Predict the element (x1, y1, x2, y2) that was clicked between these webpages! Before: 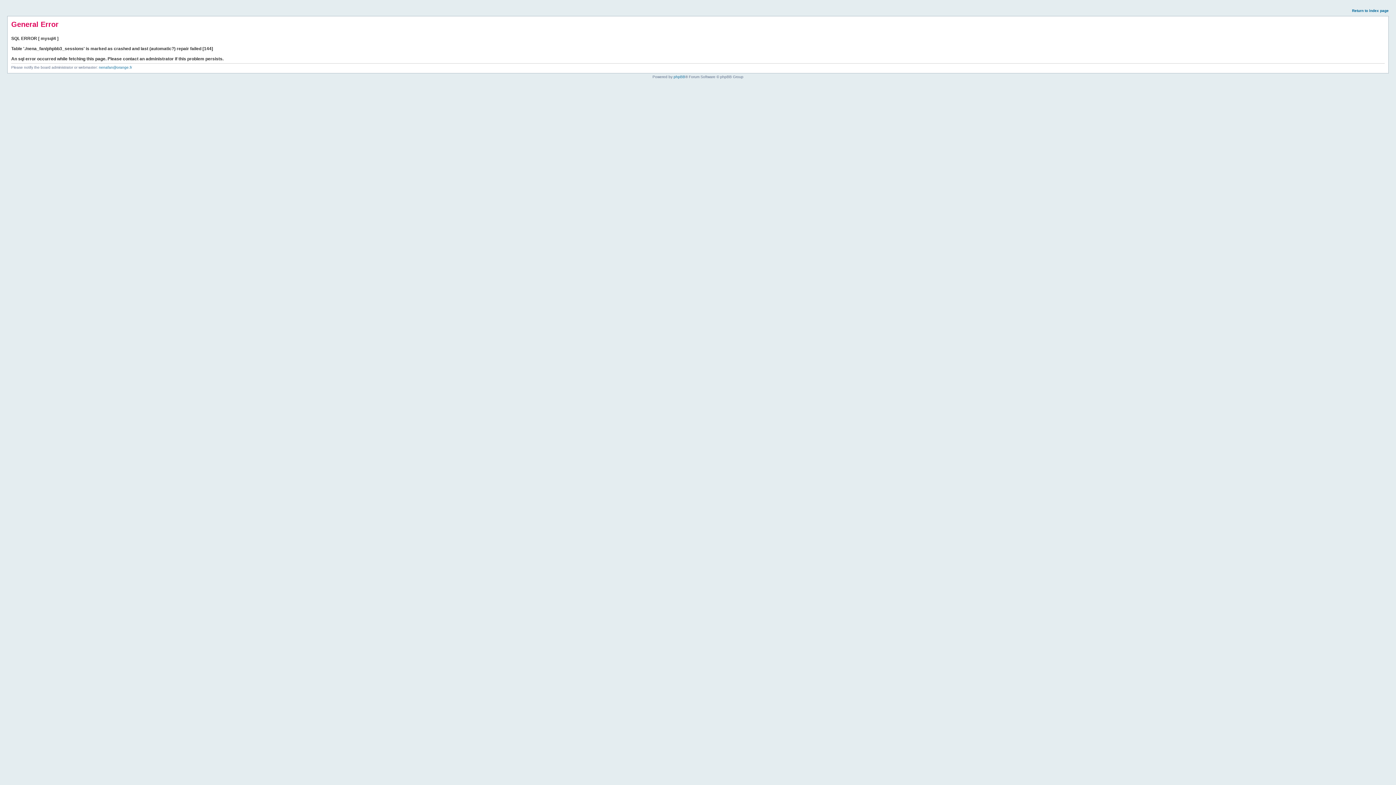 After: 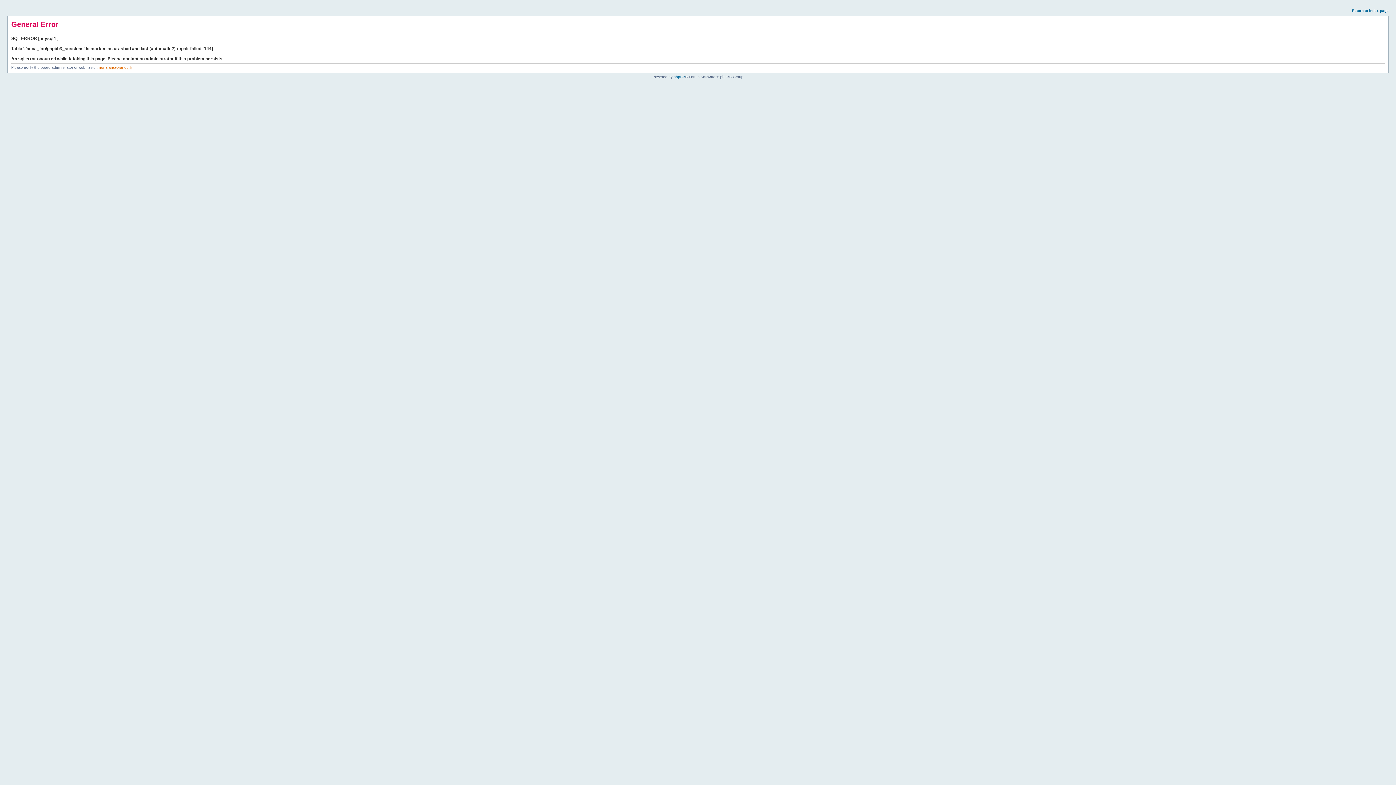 Action: bbox: (98, 65, 132, 69) label: nenafan@orange.fr